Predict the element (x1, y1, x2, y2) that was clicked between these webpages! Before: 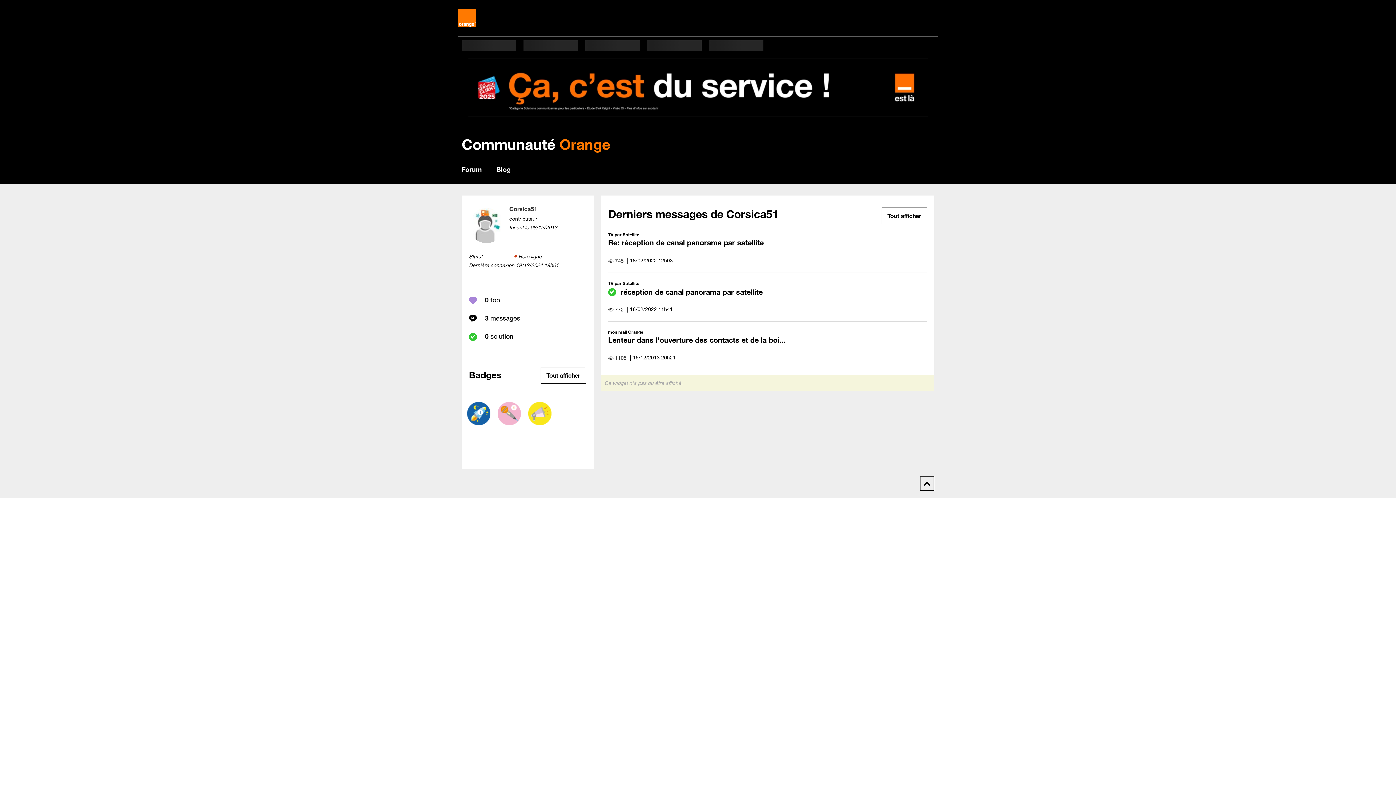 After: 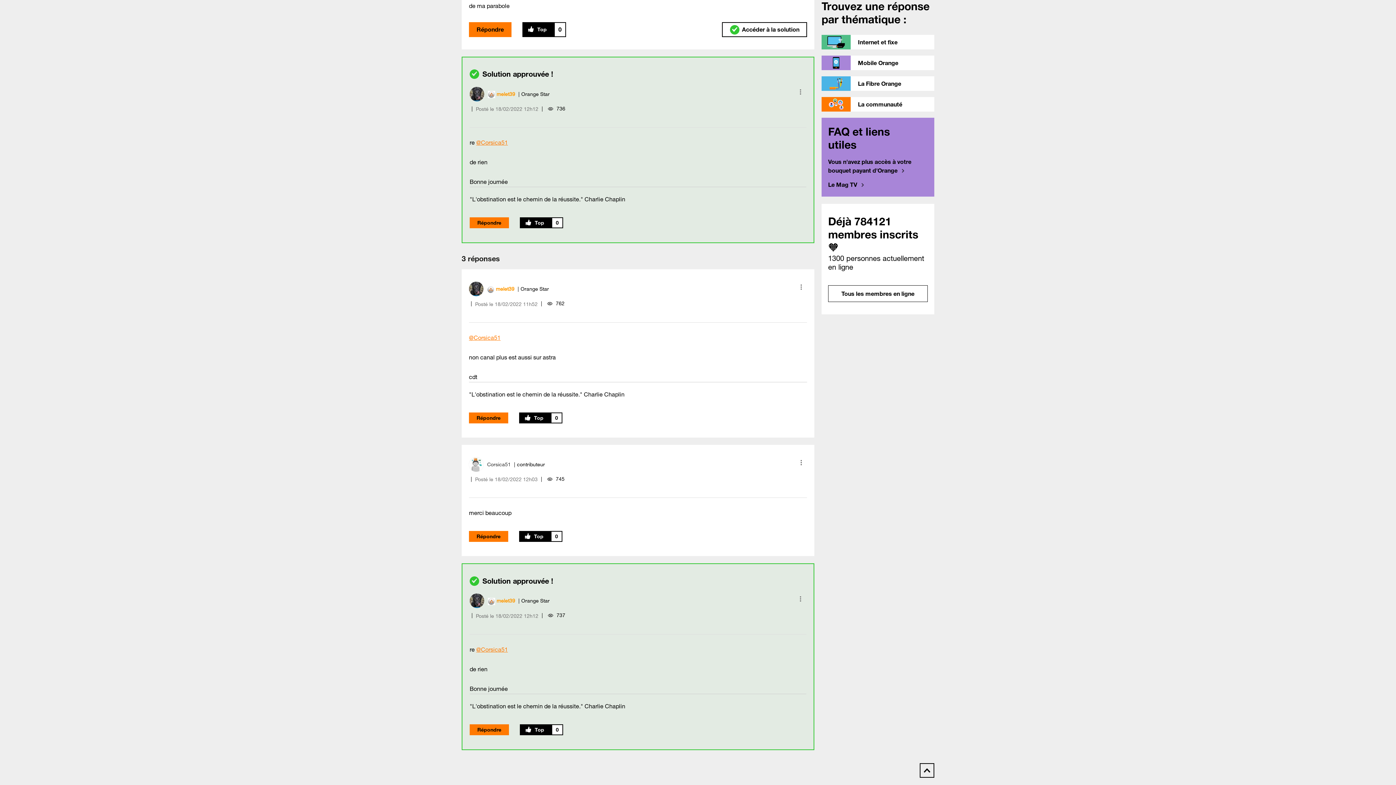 Action: label: Re: réception de canal panorama par satellite bbox: (608, 238, 763, 247)